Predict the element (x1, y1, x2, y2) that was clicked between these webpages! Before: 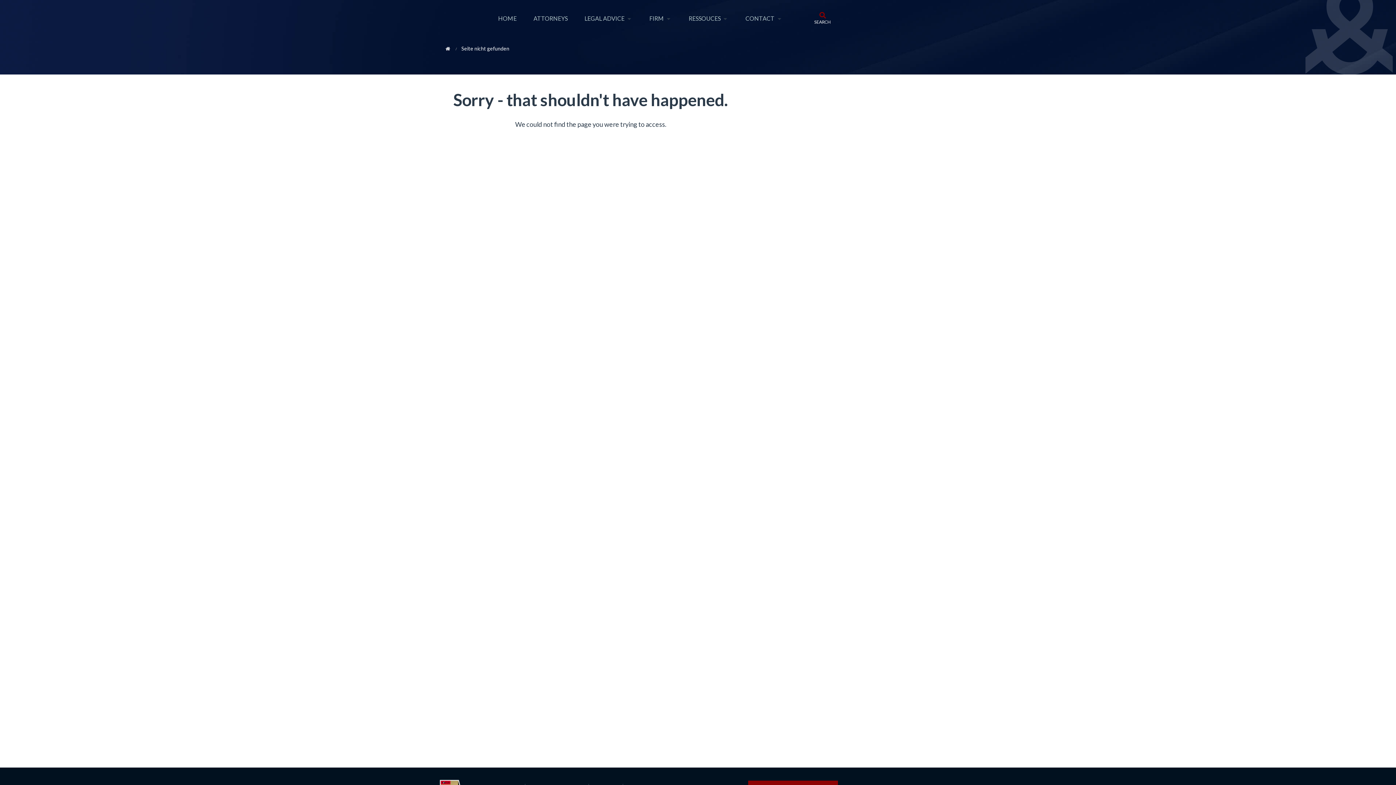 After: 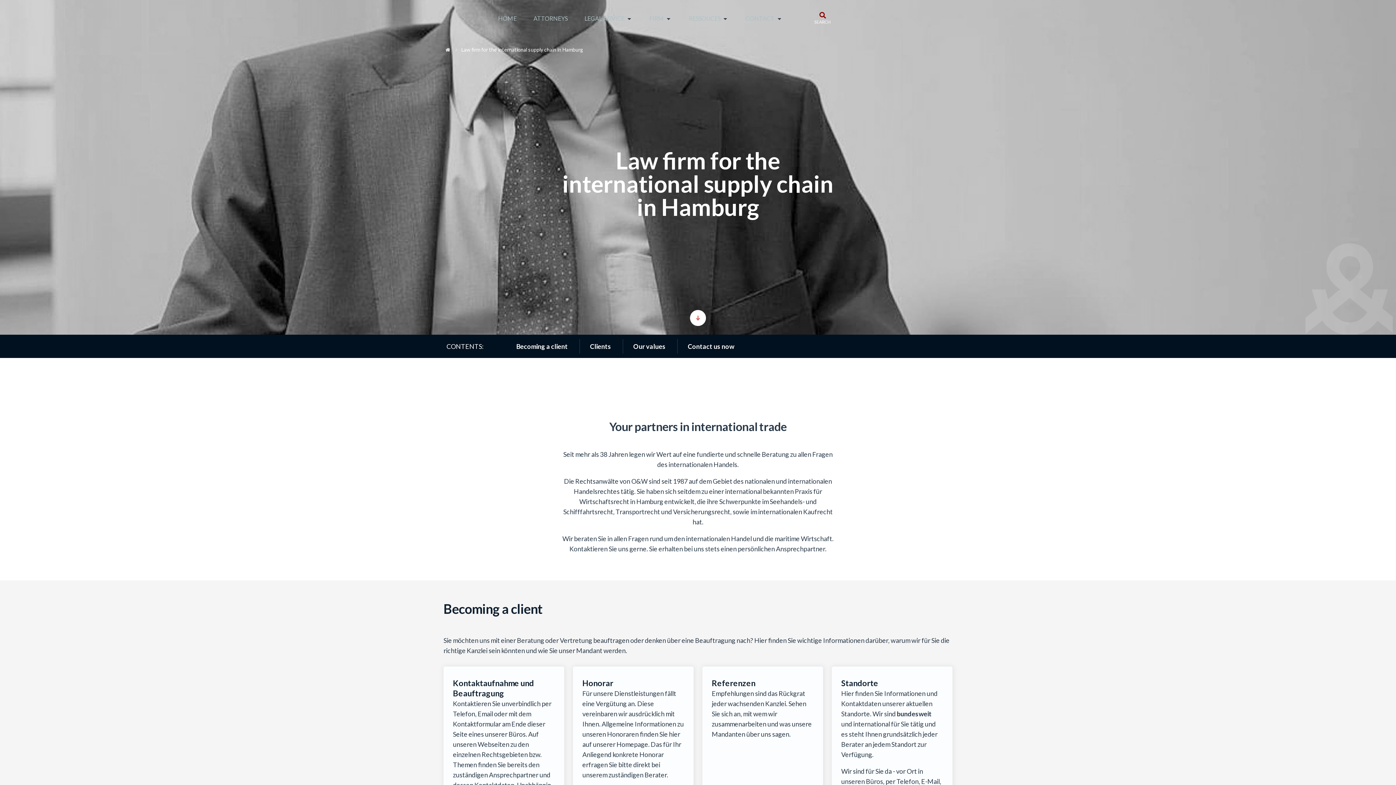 Action: label: FIRM bbox: (643, 12, 677, 27)